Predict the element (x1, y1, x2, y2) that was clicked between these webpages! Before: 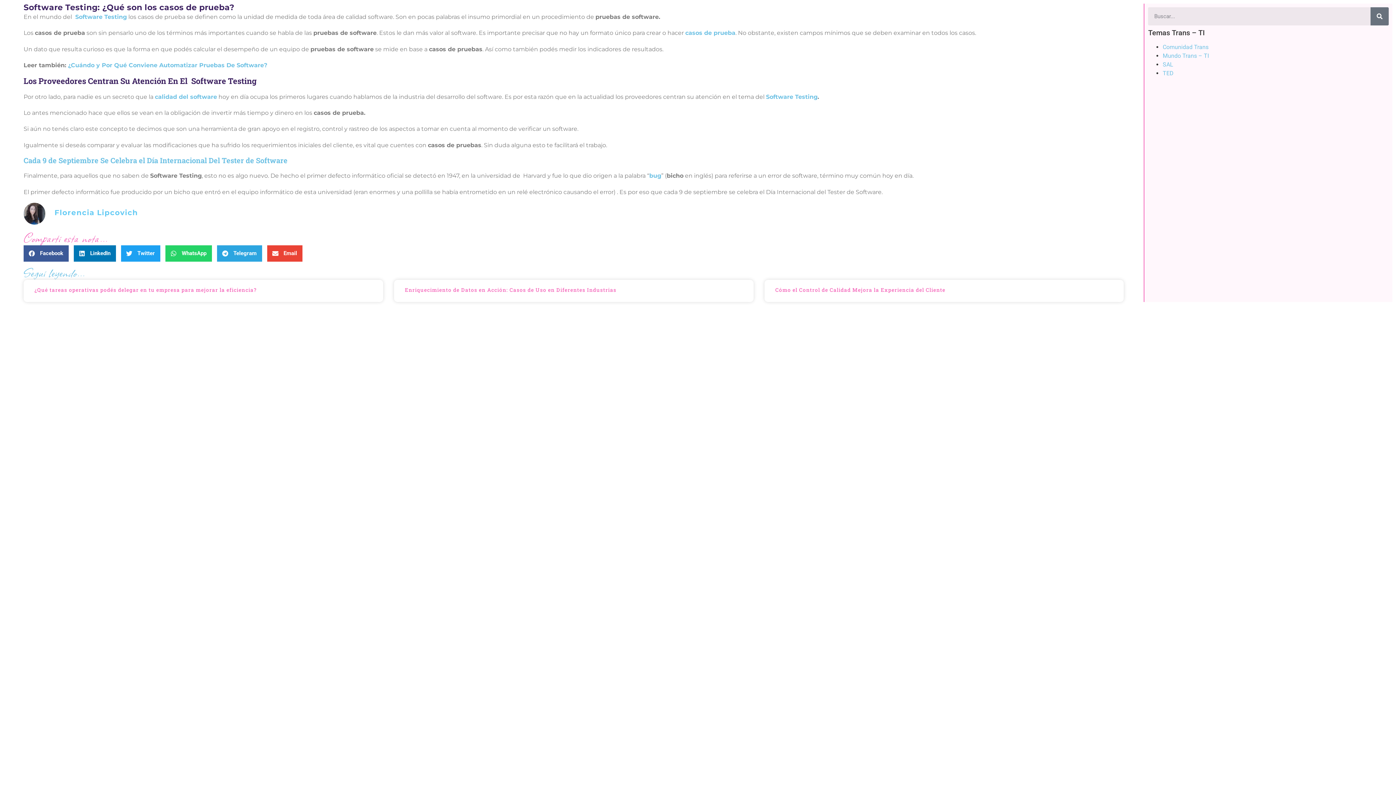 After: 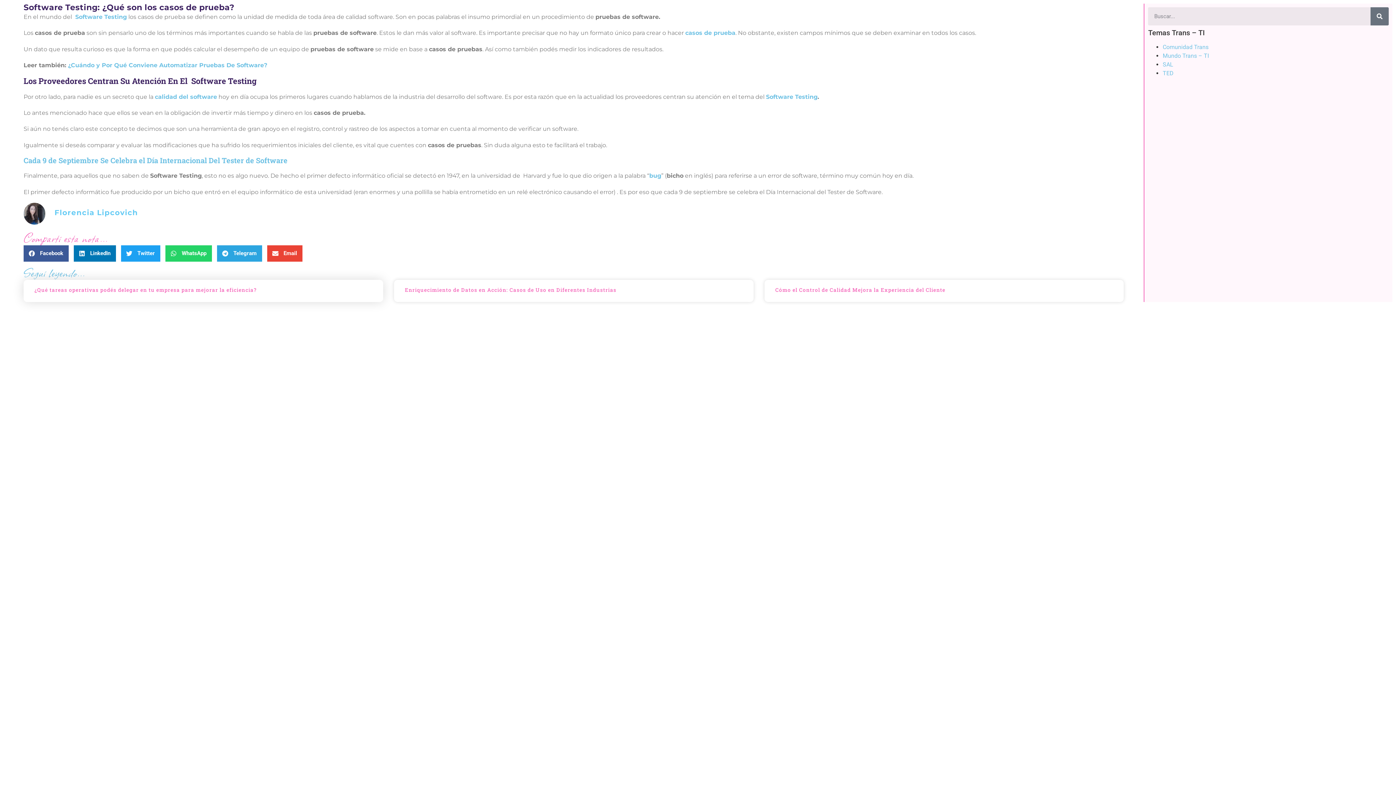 Action: label: ¿Qué tareas operativas podés delegar en tu empresa para mejorar la eficiencia? bbox: (34, 286, 256, 293)